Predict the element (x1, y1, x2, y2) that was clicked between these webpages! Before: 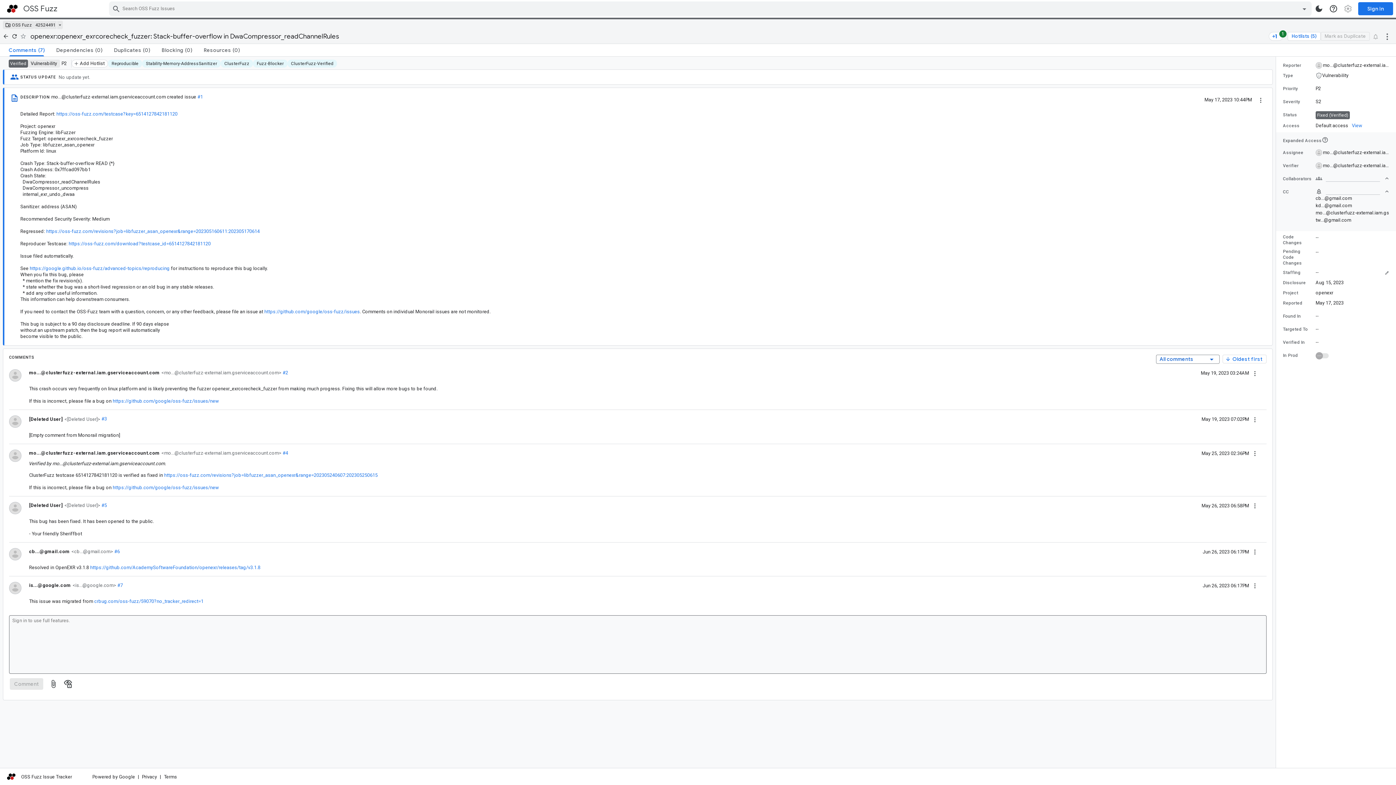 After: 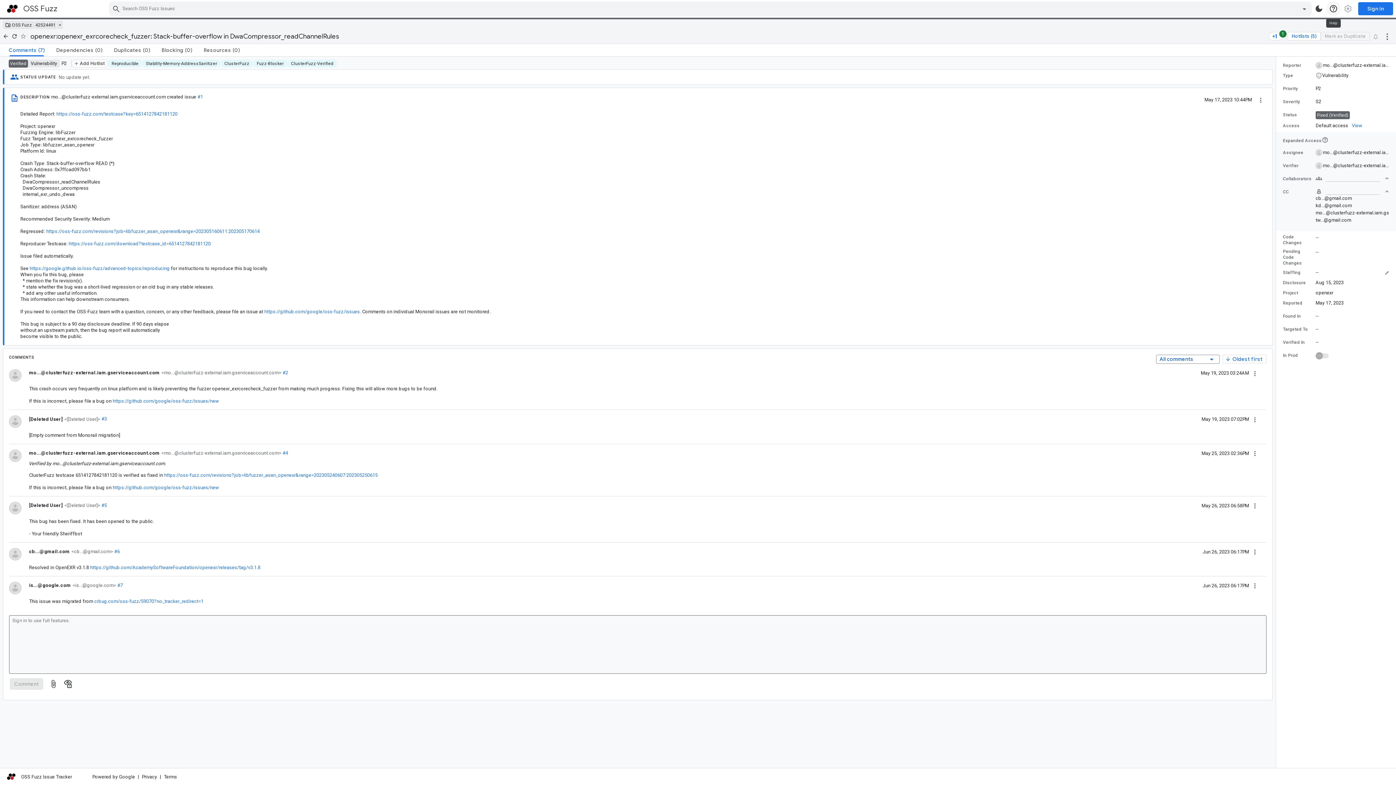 Action: bbox: (1326, 1, 1341, 16) label: help